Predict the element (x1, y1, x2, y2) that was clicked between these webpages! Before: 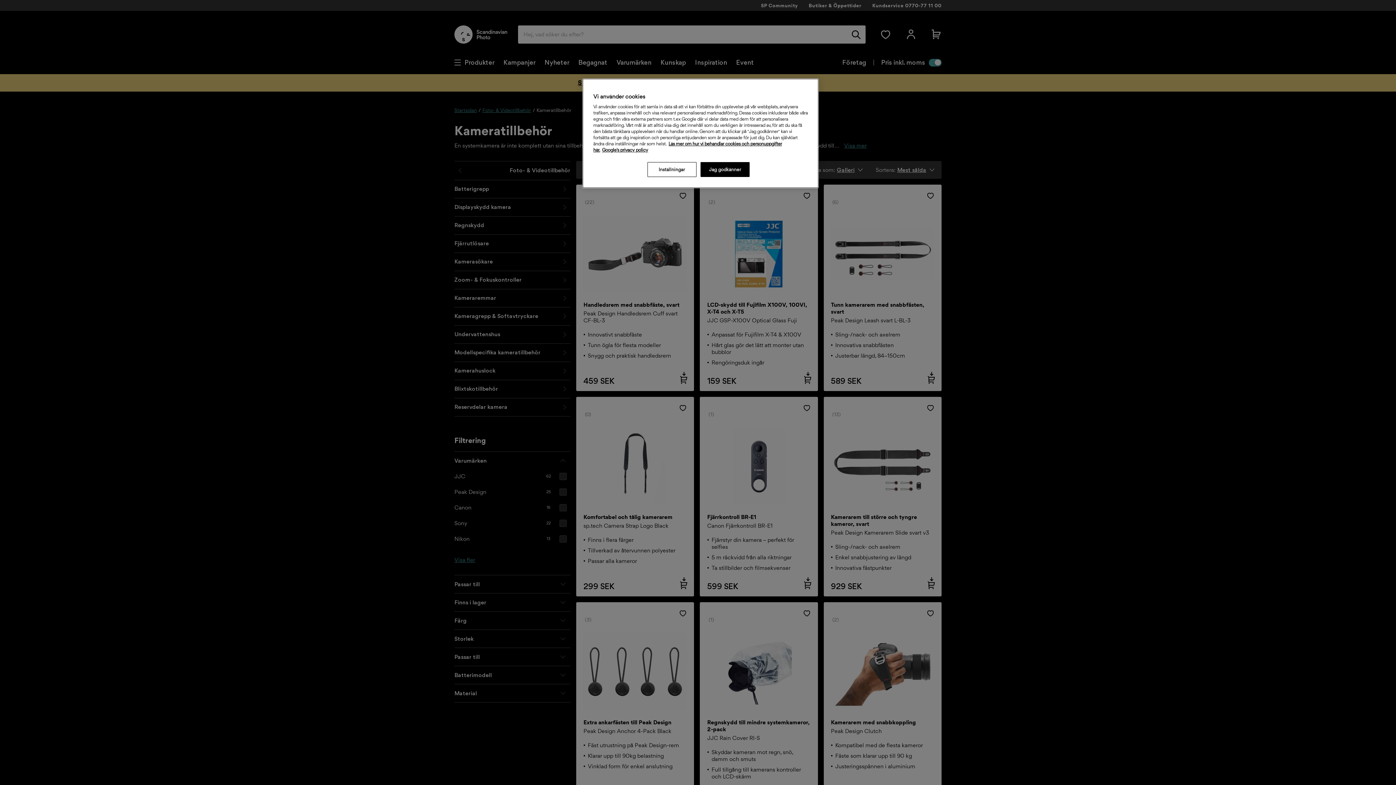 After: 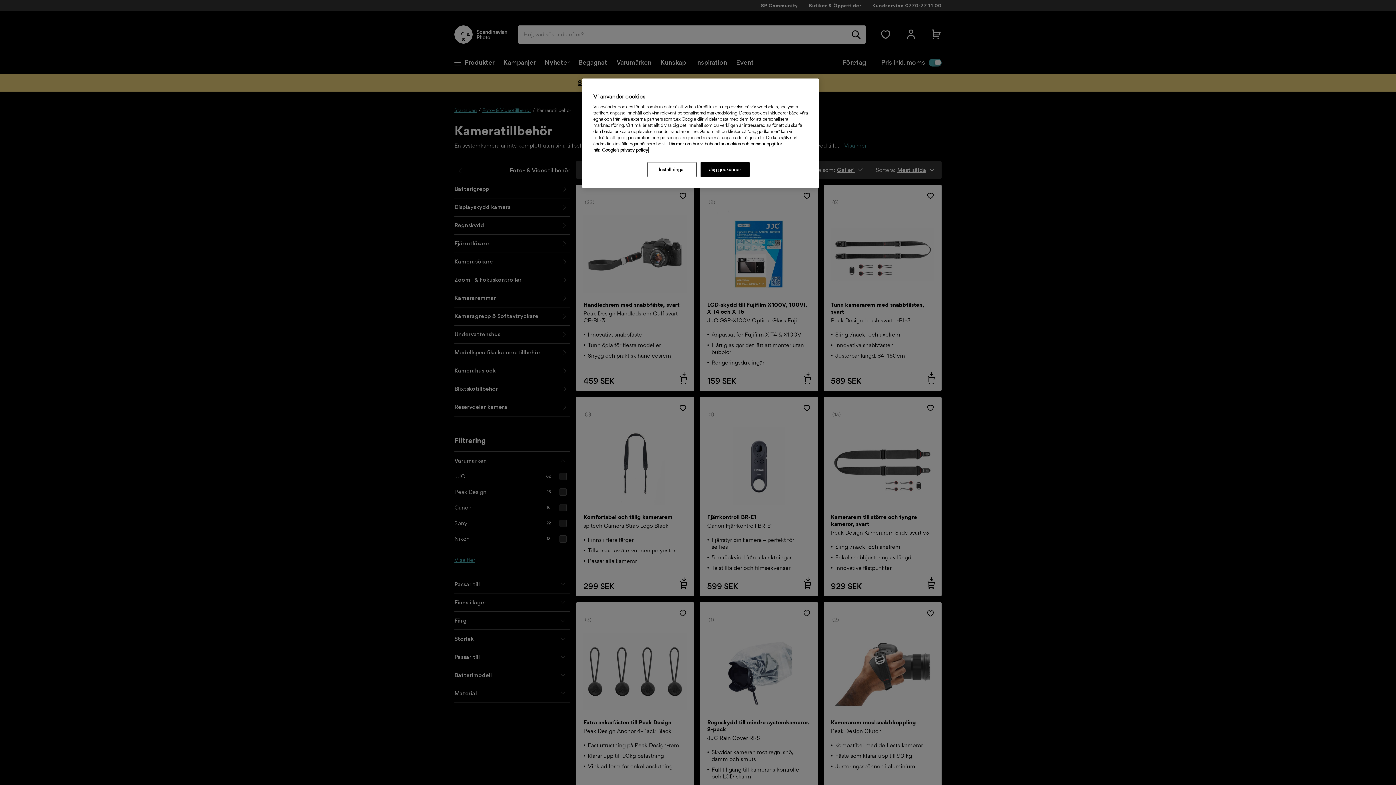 Action: bbox: (602, 147, 648, 152) label: Google's privacy policy, öppnas i en ny flik